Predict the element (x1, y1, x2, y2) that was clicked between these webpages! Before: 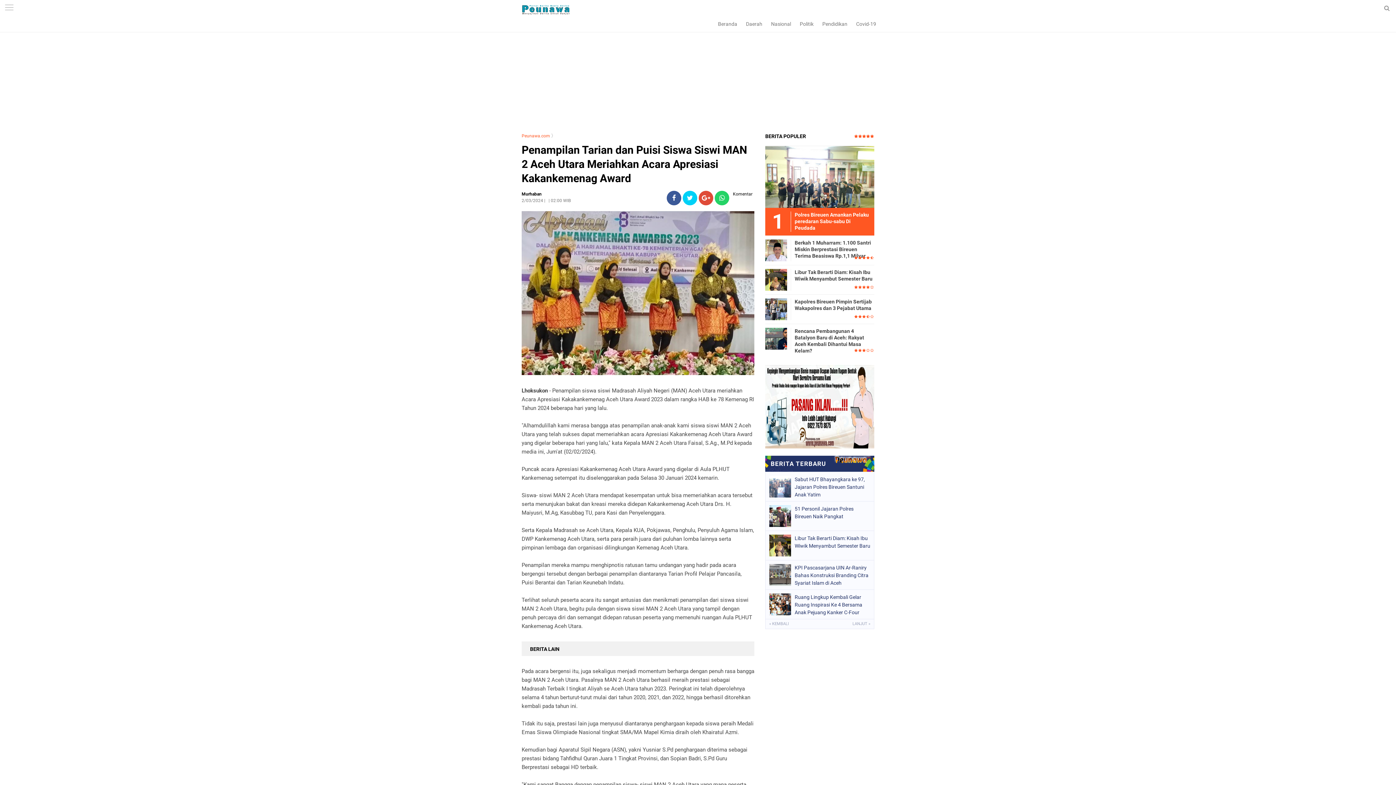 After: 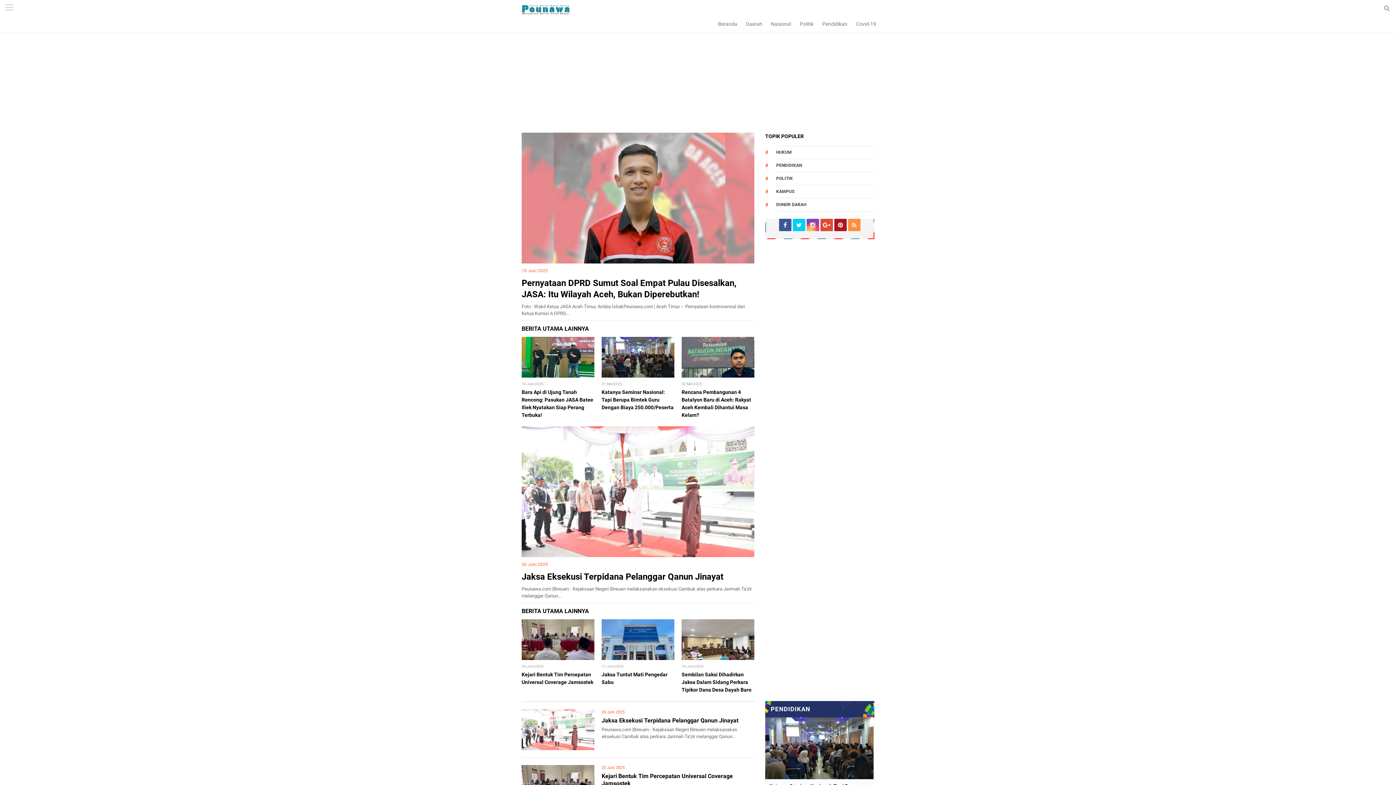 Action: label: Peunawa.com bbox: (521, 133, 550, 138)